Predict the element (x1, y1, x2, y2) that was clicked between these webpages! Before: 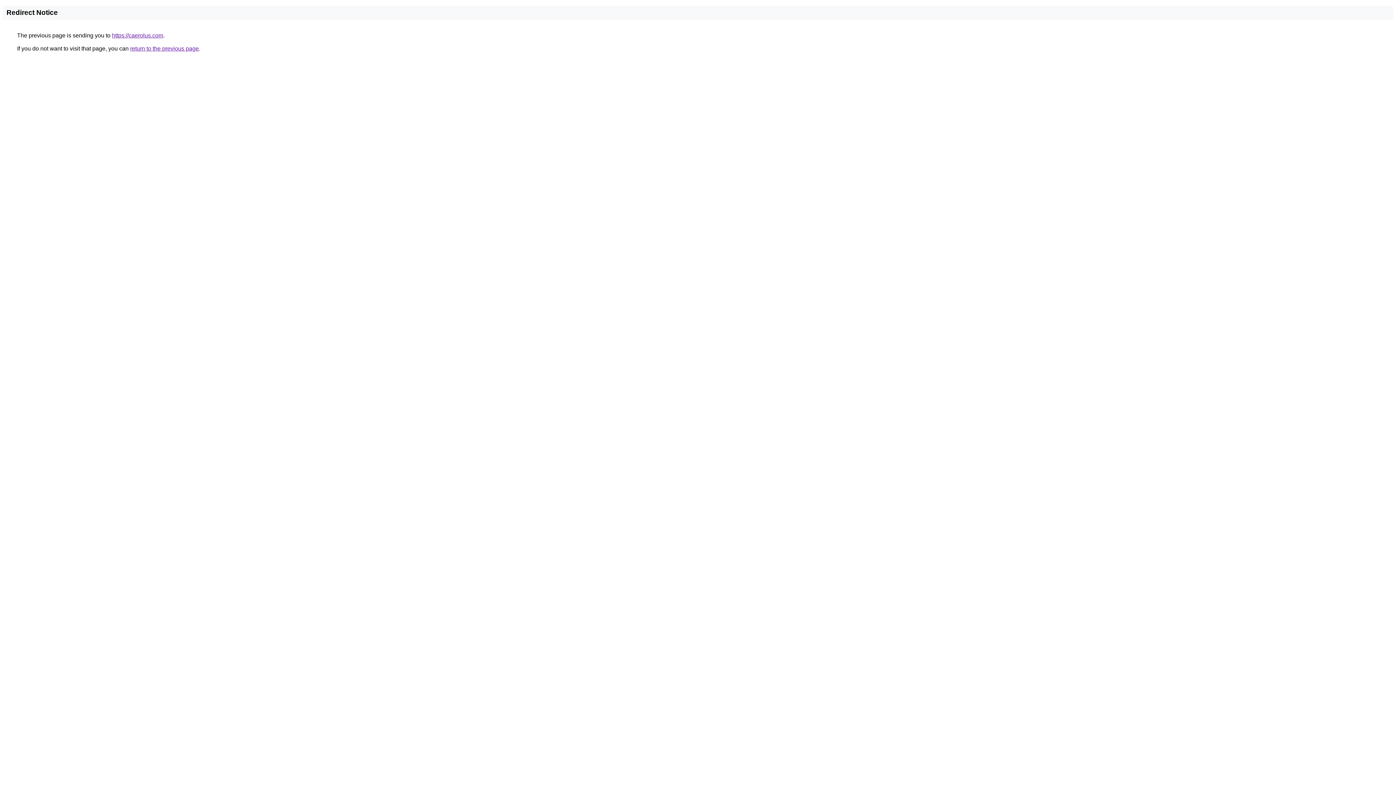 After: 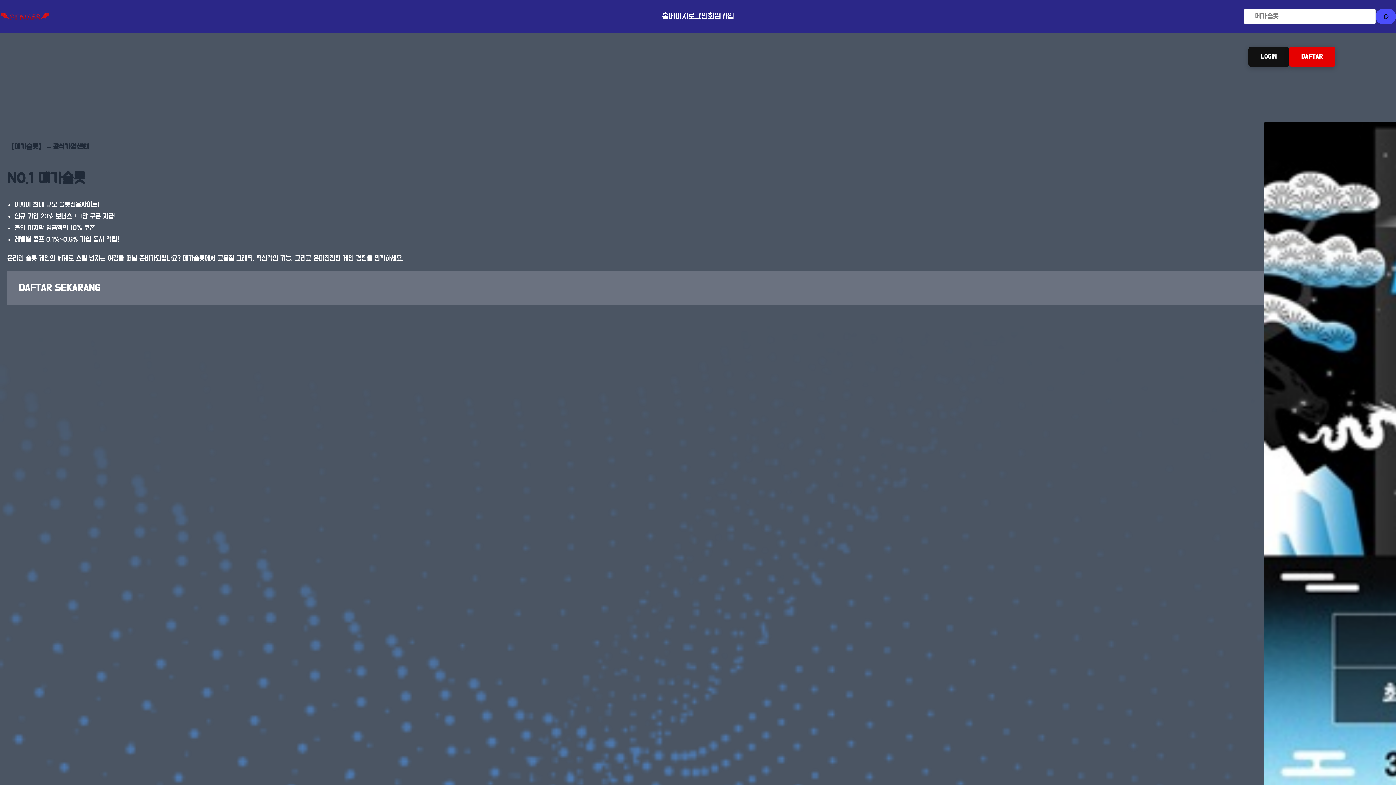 Action: bbox: (112, 32, 163, 38) label: https://caerolus.com